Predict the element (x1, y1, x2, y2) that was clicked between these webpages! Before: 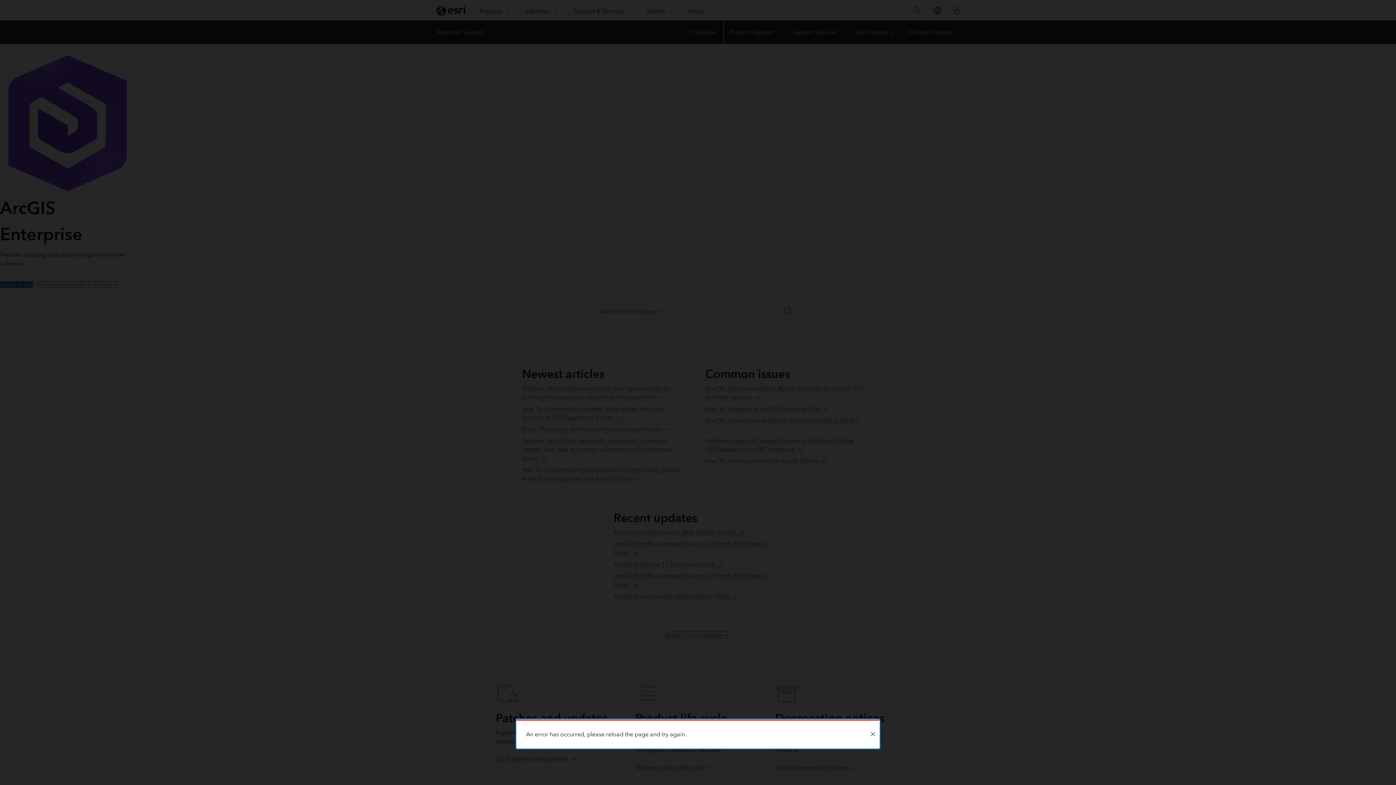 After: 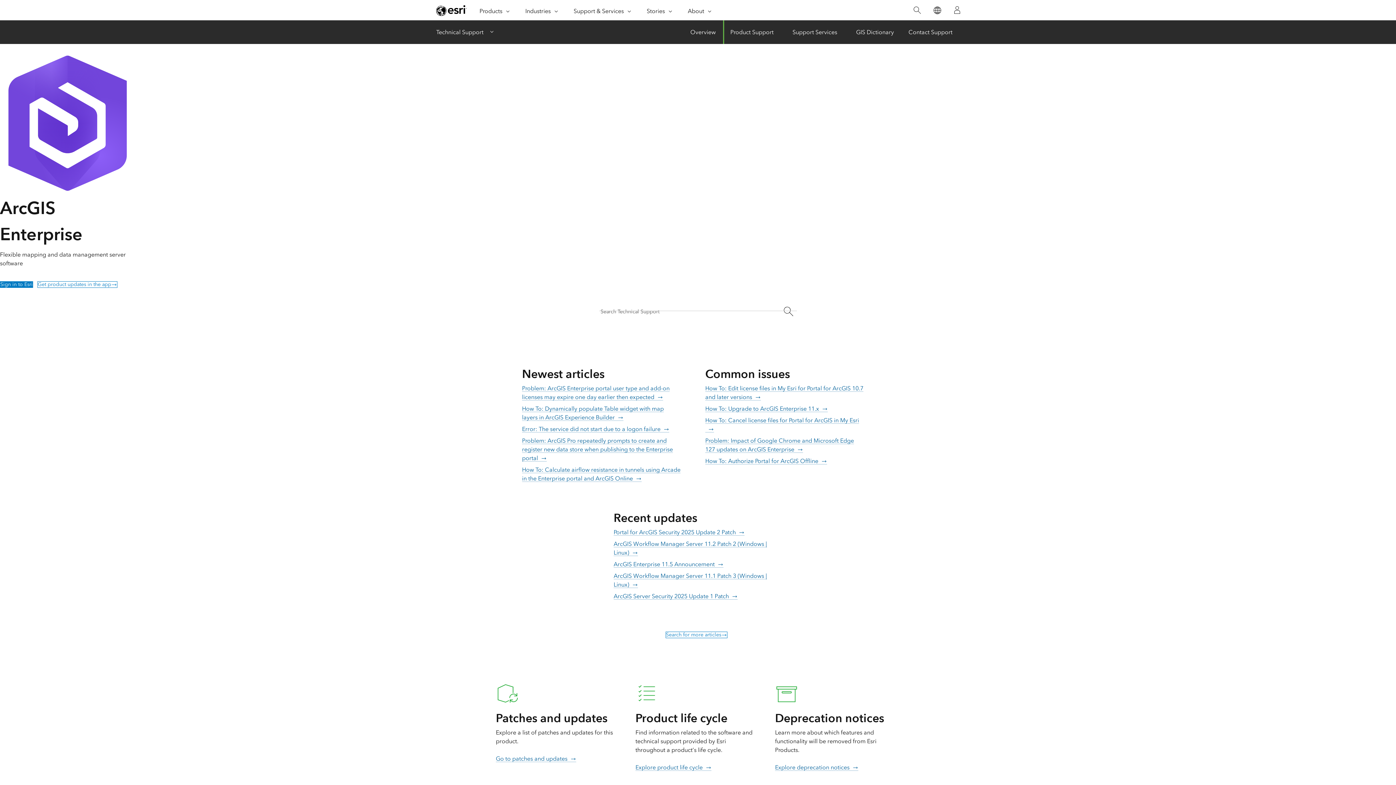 Action: bbox: (866, 721, 879, 748) label: Close